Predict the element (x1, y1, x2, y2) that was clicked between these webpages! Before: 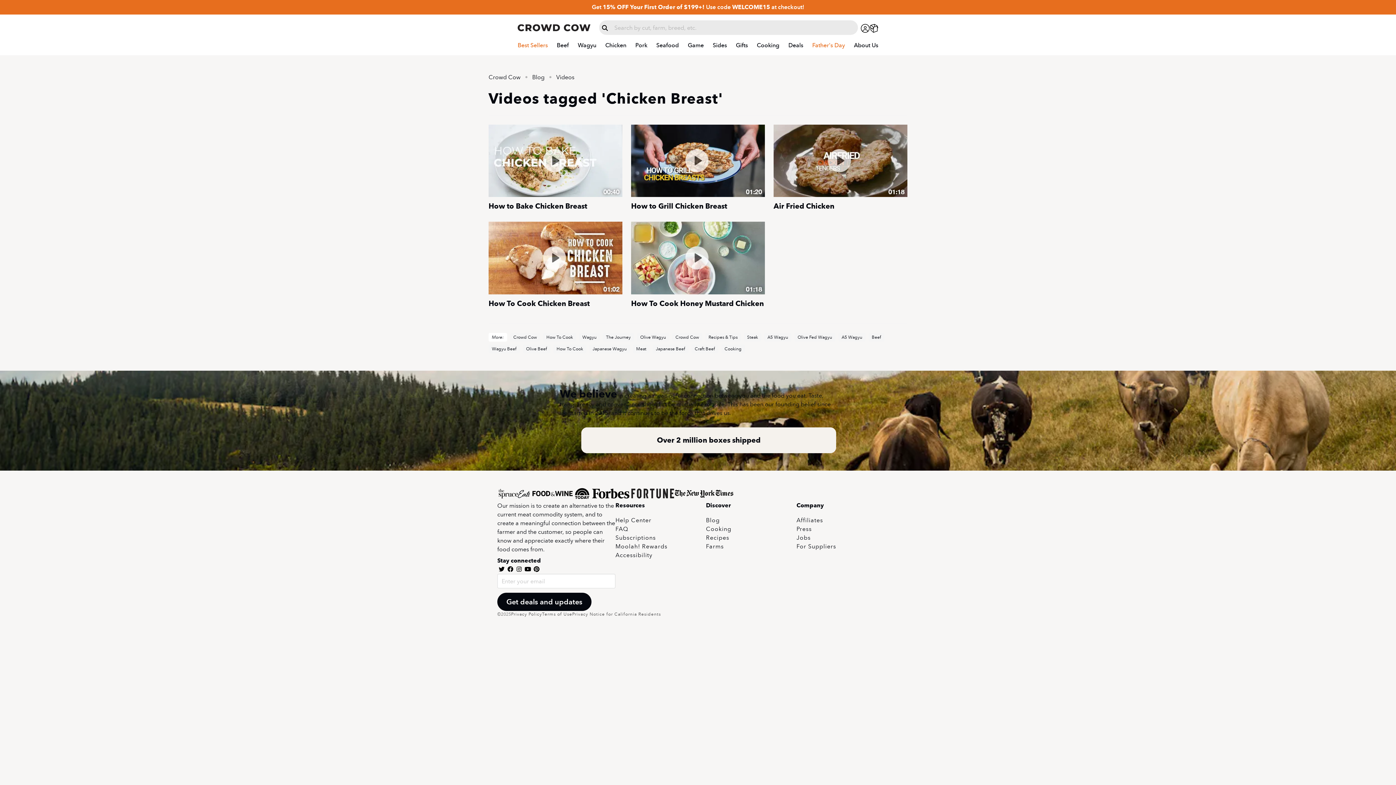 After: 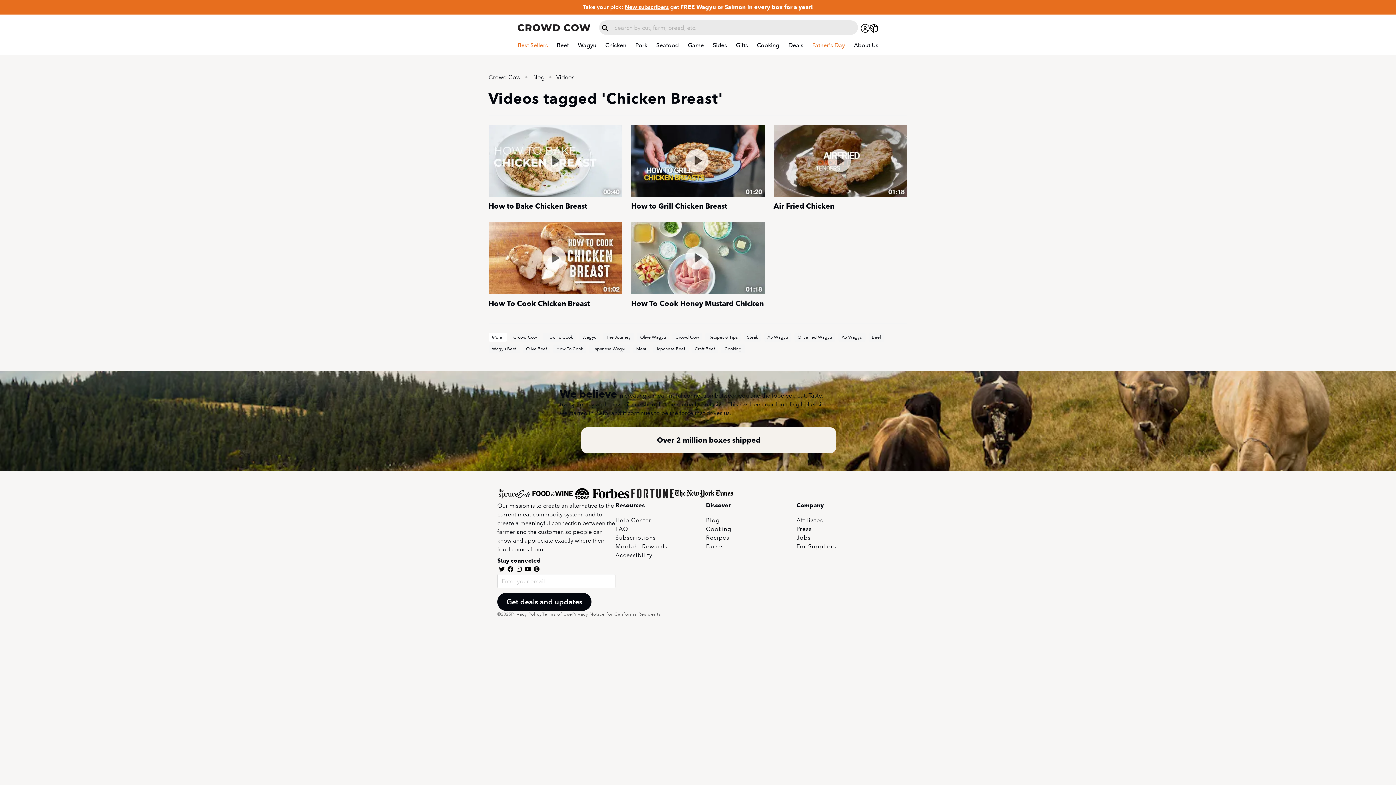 Action: bbox: (574, 492, 590, 501)